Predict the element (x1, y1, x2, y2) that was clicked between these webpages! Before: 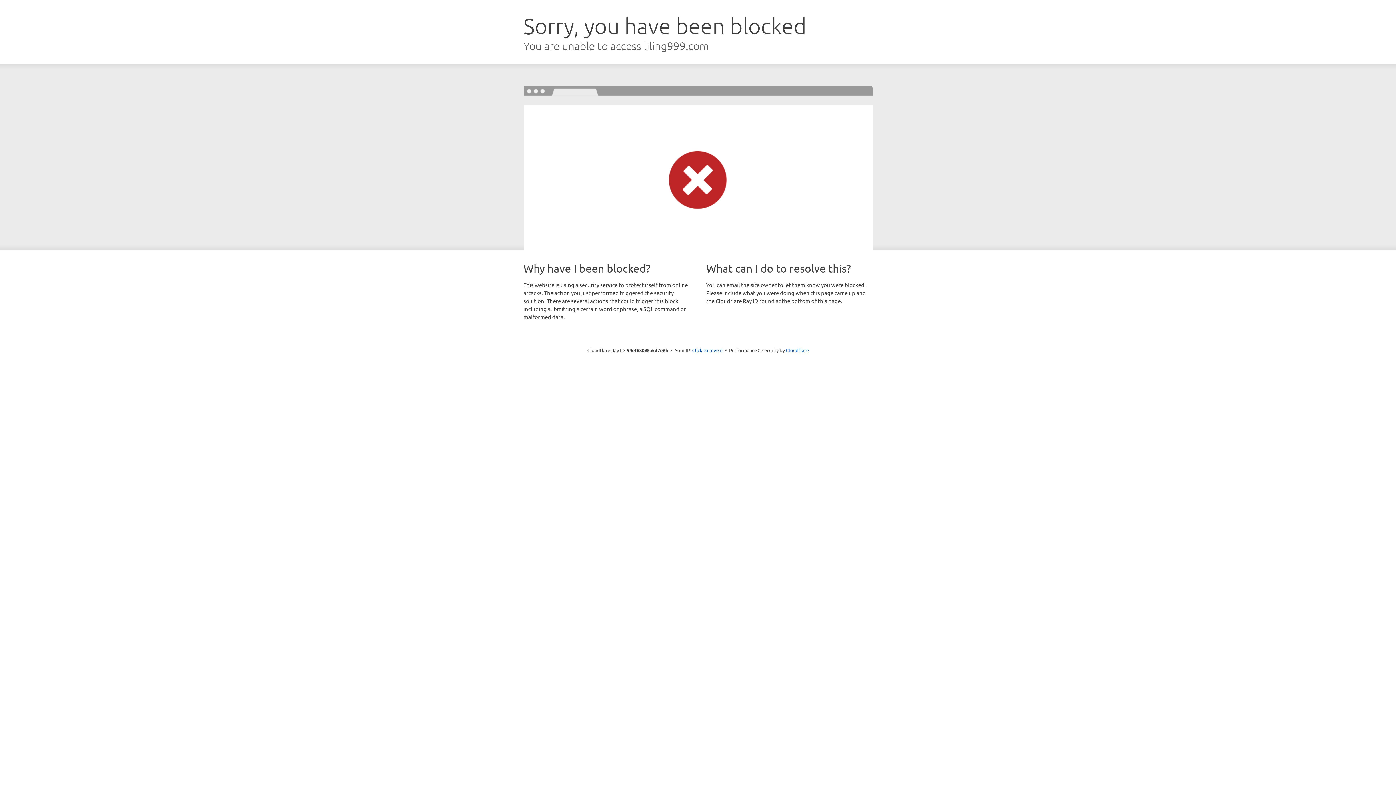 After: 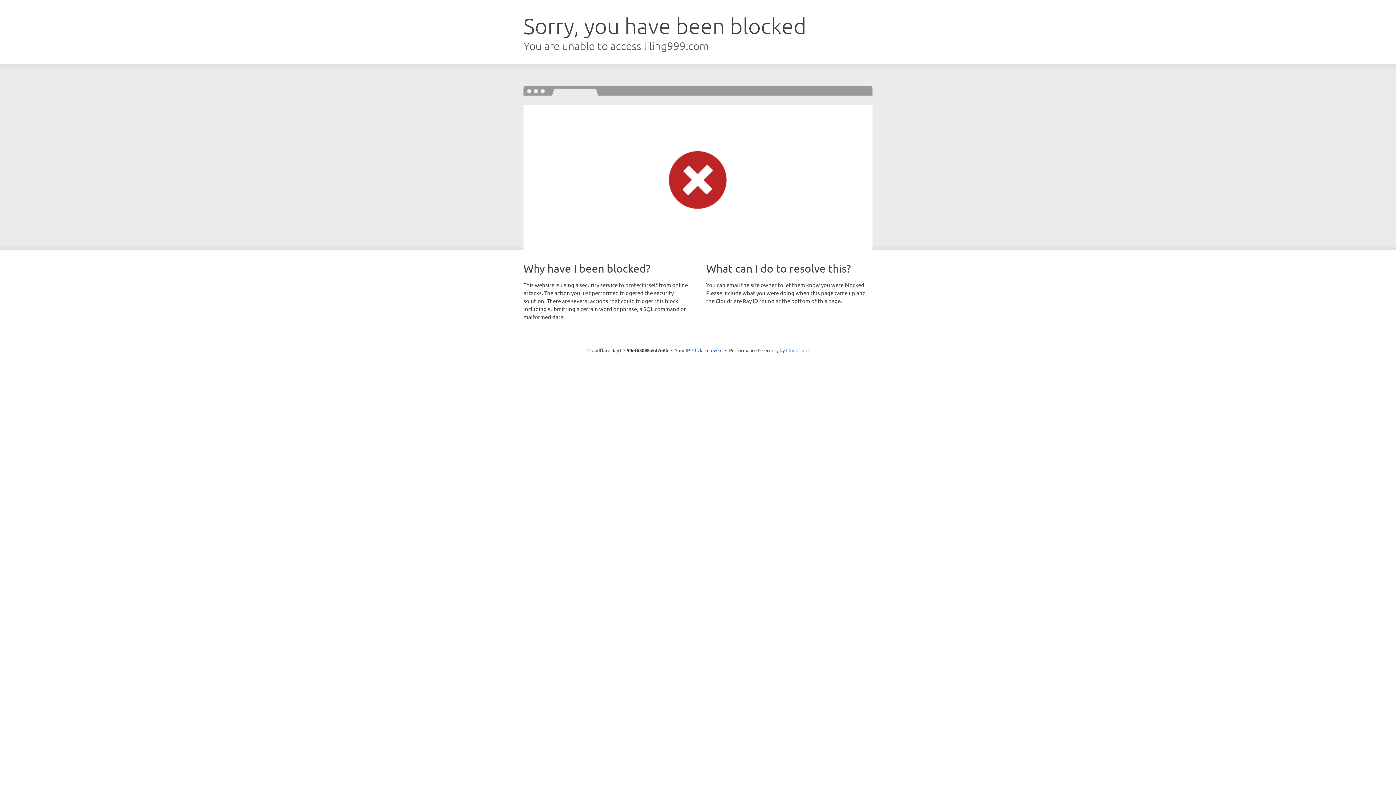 Action: label: Cloudflare bbox: (786, 347, 808, 353)